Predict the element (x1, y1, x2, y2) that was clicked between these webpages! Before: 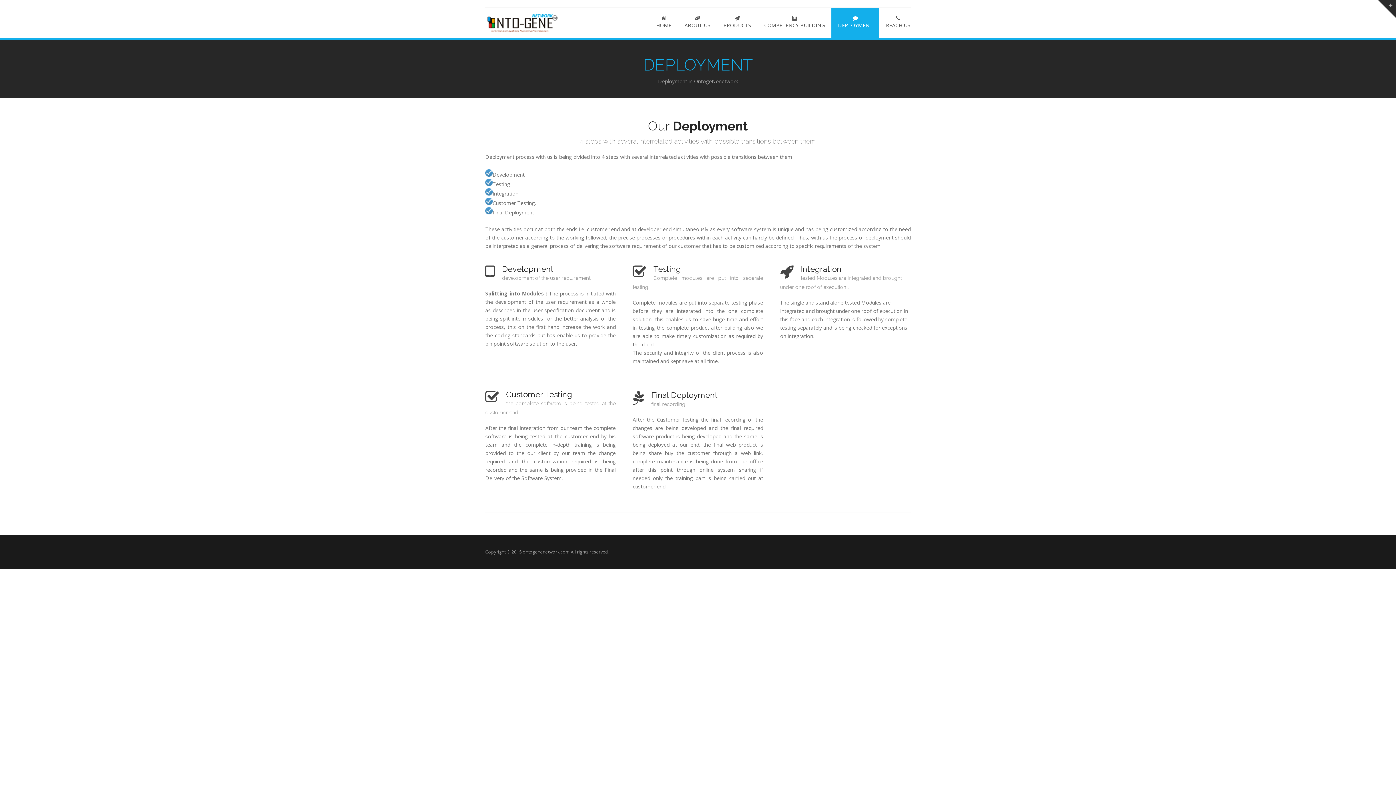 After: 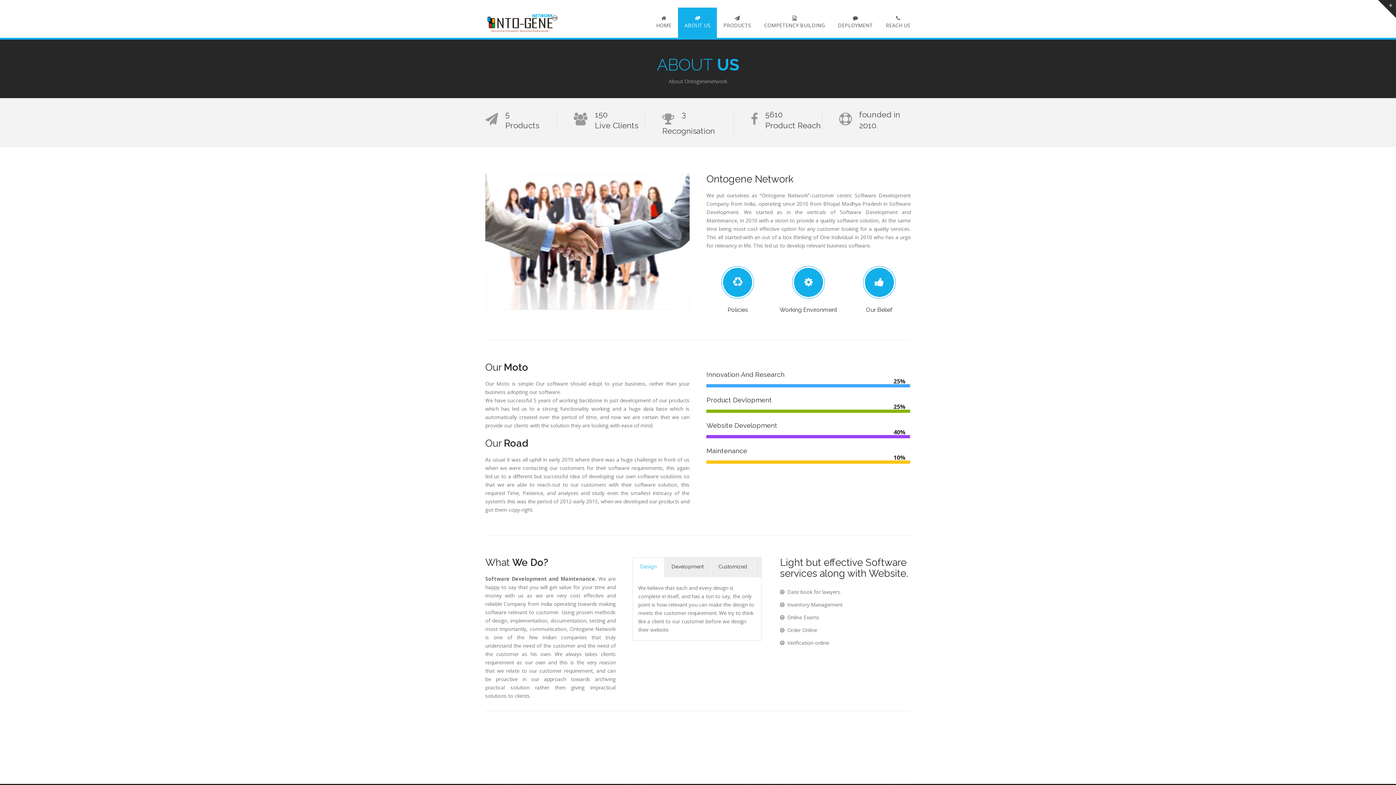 Action: bbox: (678, 7, 717, 37) label: ABOUT US